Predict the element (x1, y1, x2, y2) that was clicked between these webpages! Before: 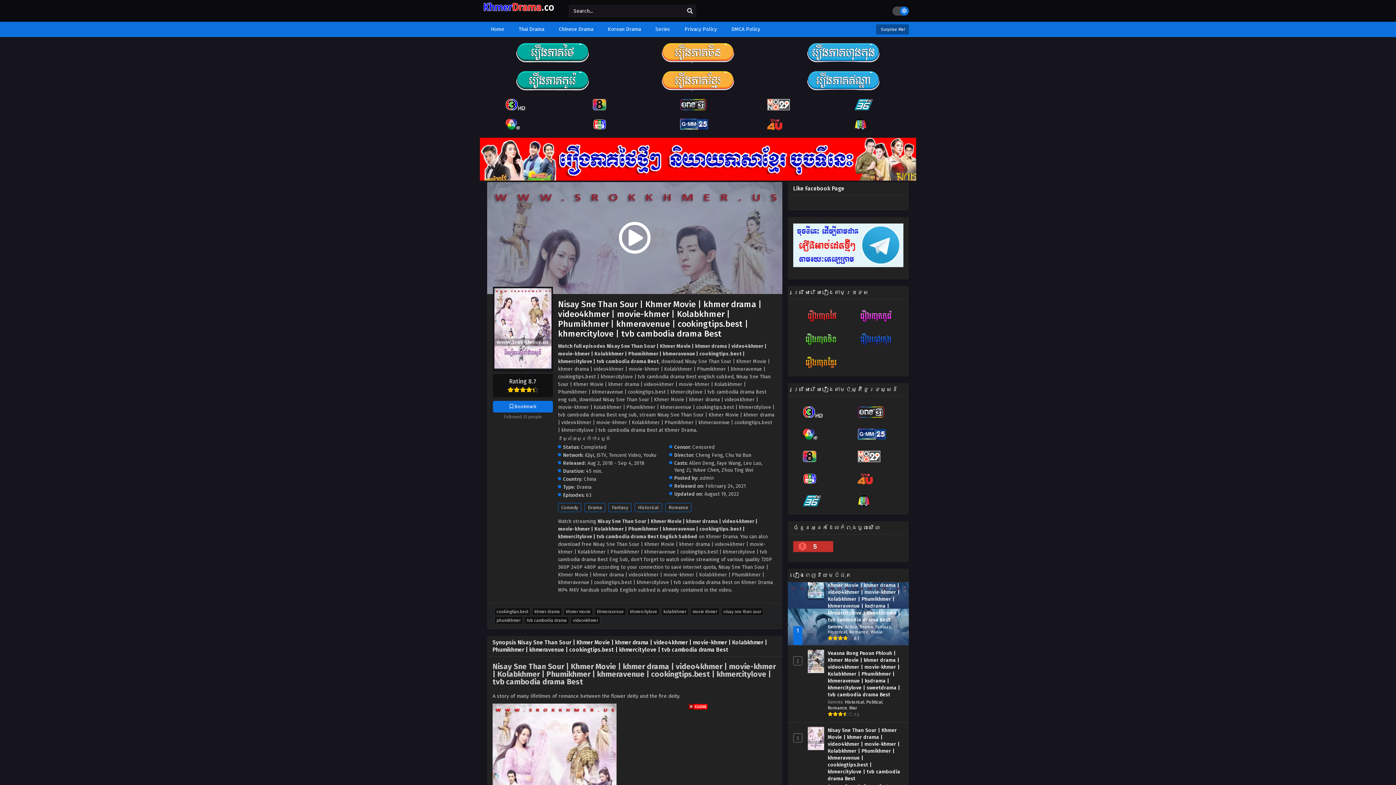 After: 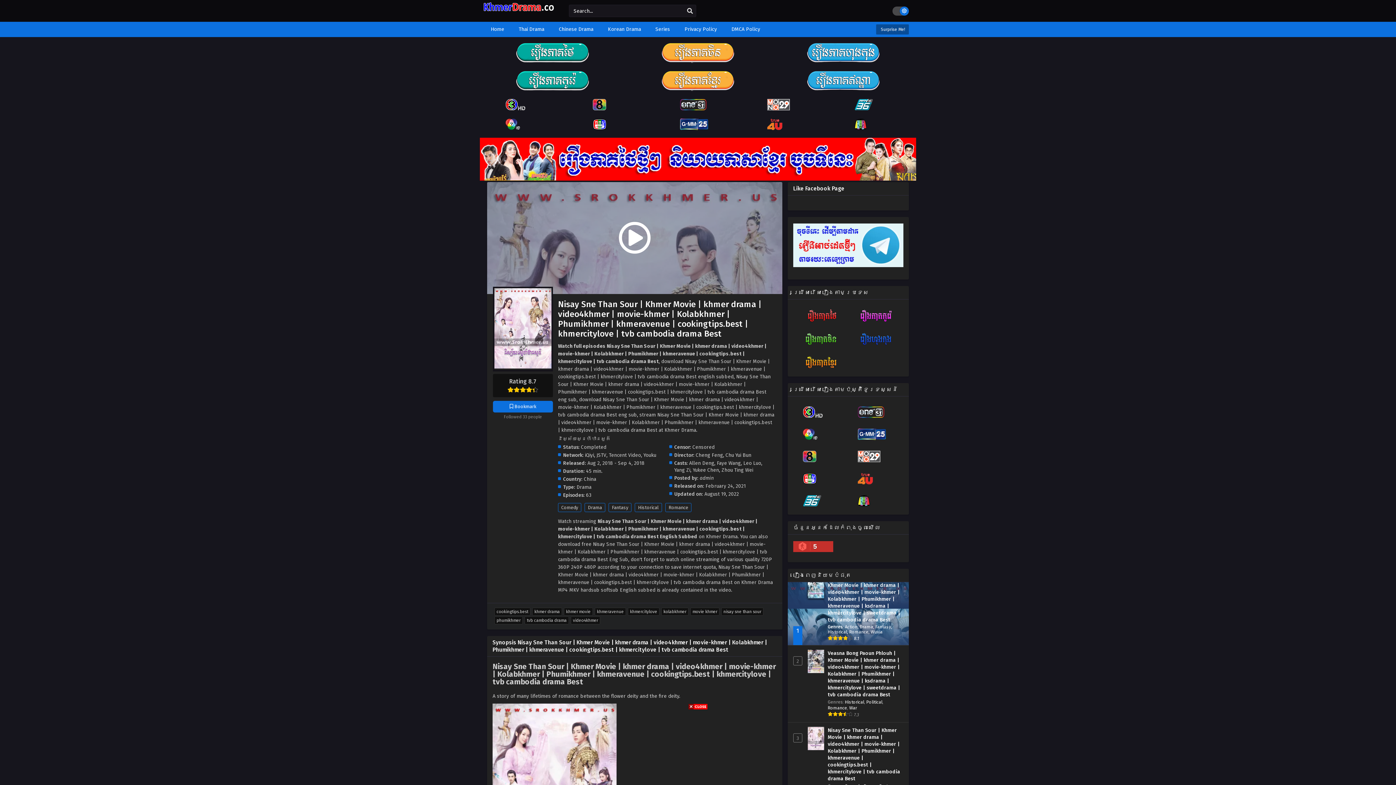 Action: bbox: (802, 435, 839, 441) label: 
